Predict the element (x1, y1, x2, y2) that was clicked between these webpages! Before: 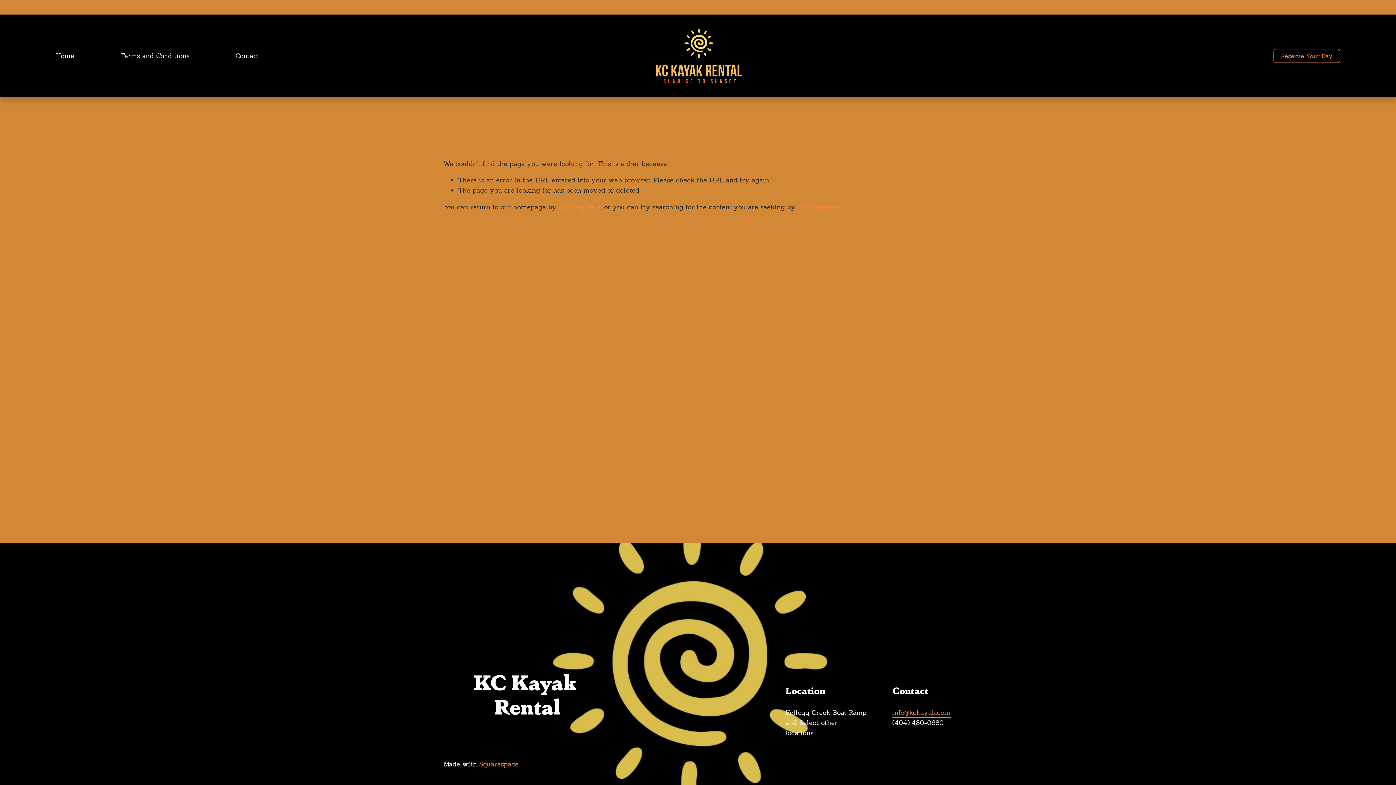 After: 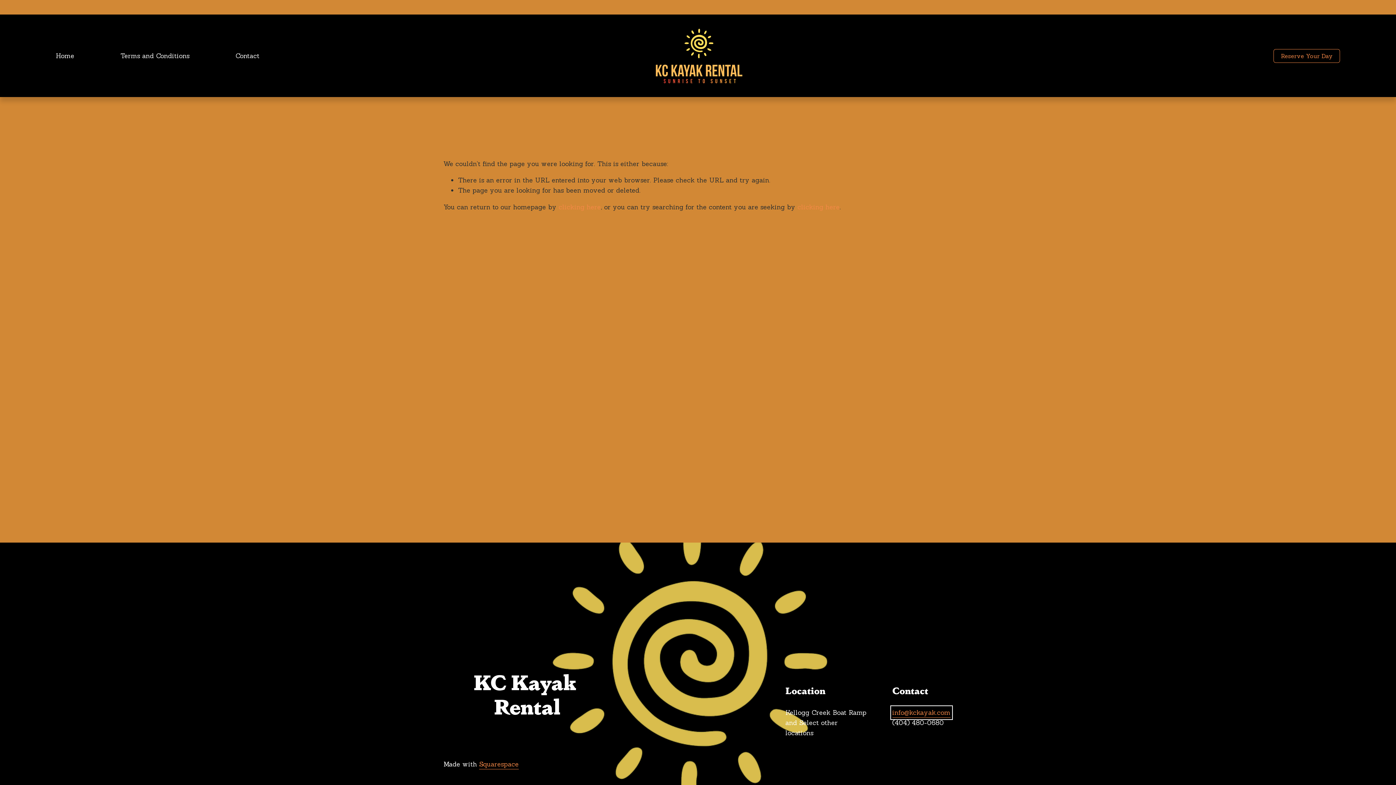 Action: bbox: (892, 708, 950, 718) label: info@kckayak.com